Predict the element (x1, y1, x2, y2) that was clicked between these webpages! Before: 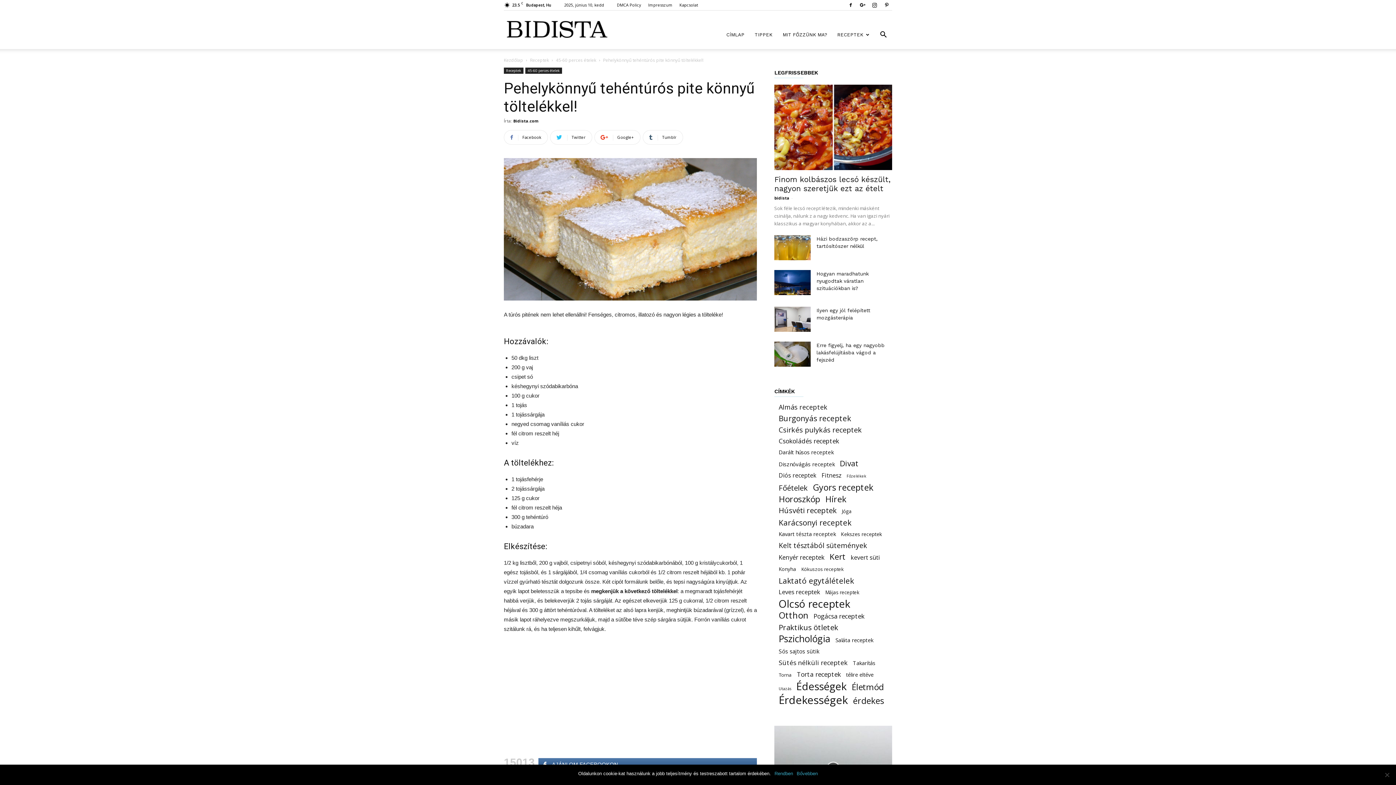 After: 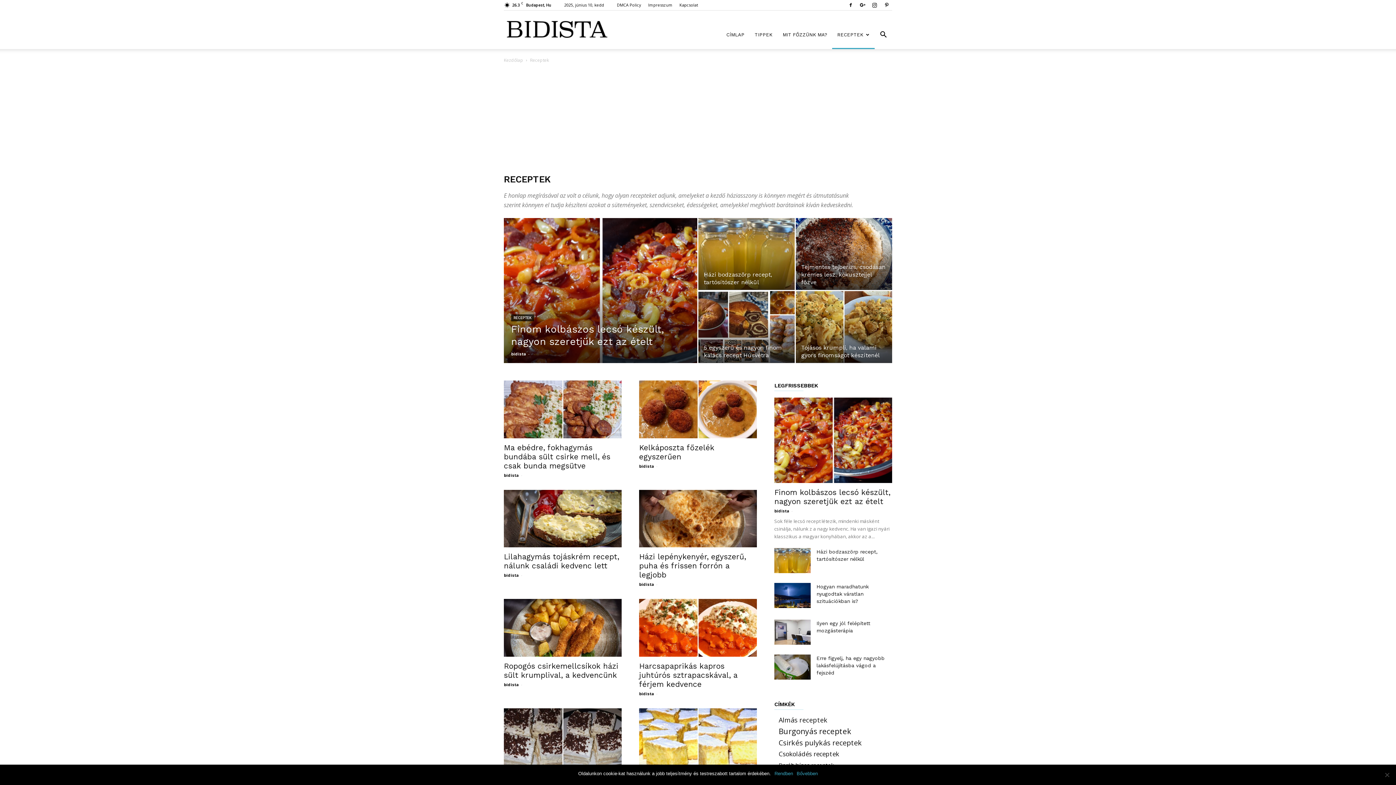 Action: label: RECEPTEK bbox: (832, 20, 874, 49)